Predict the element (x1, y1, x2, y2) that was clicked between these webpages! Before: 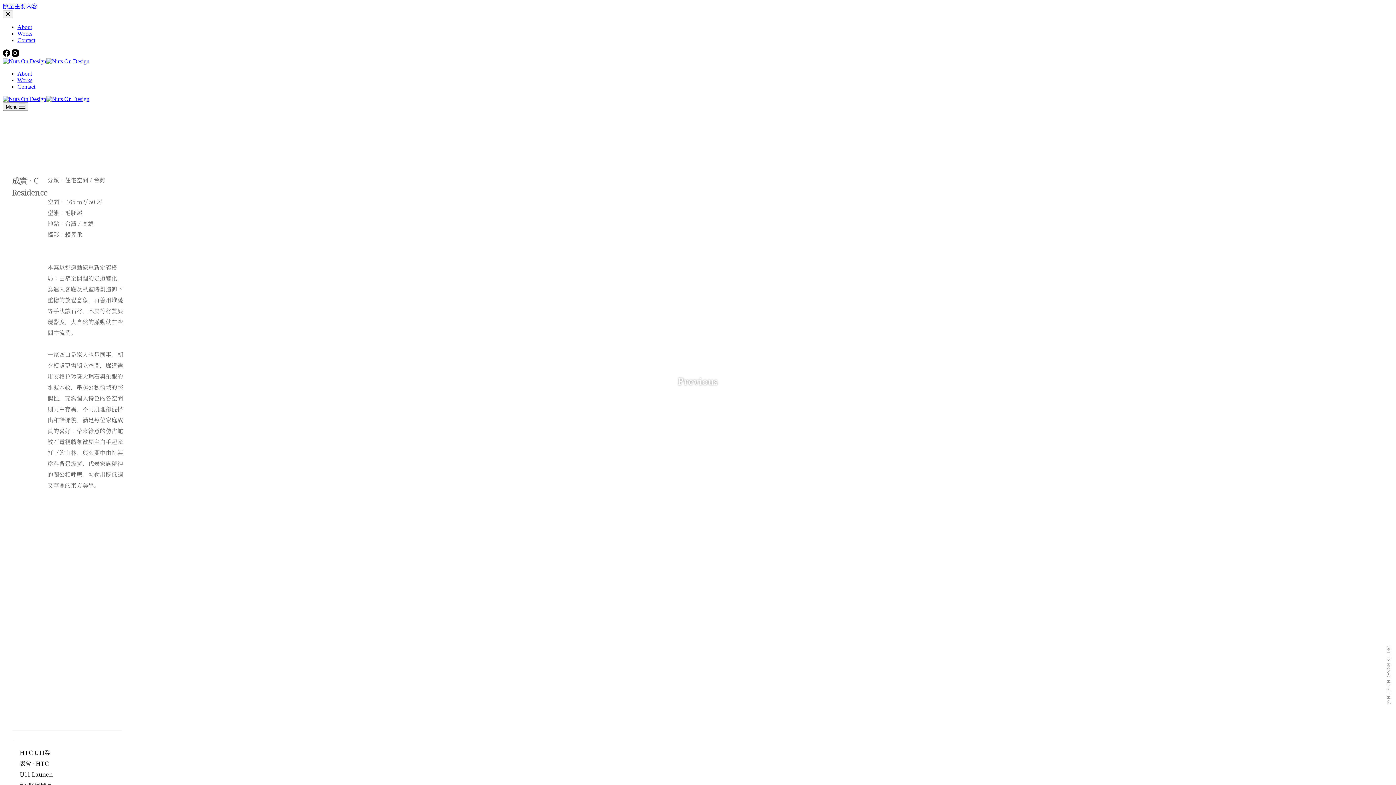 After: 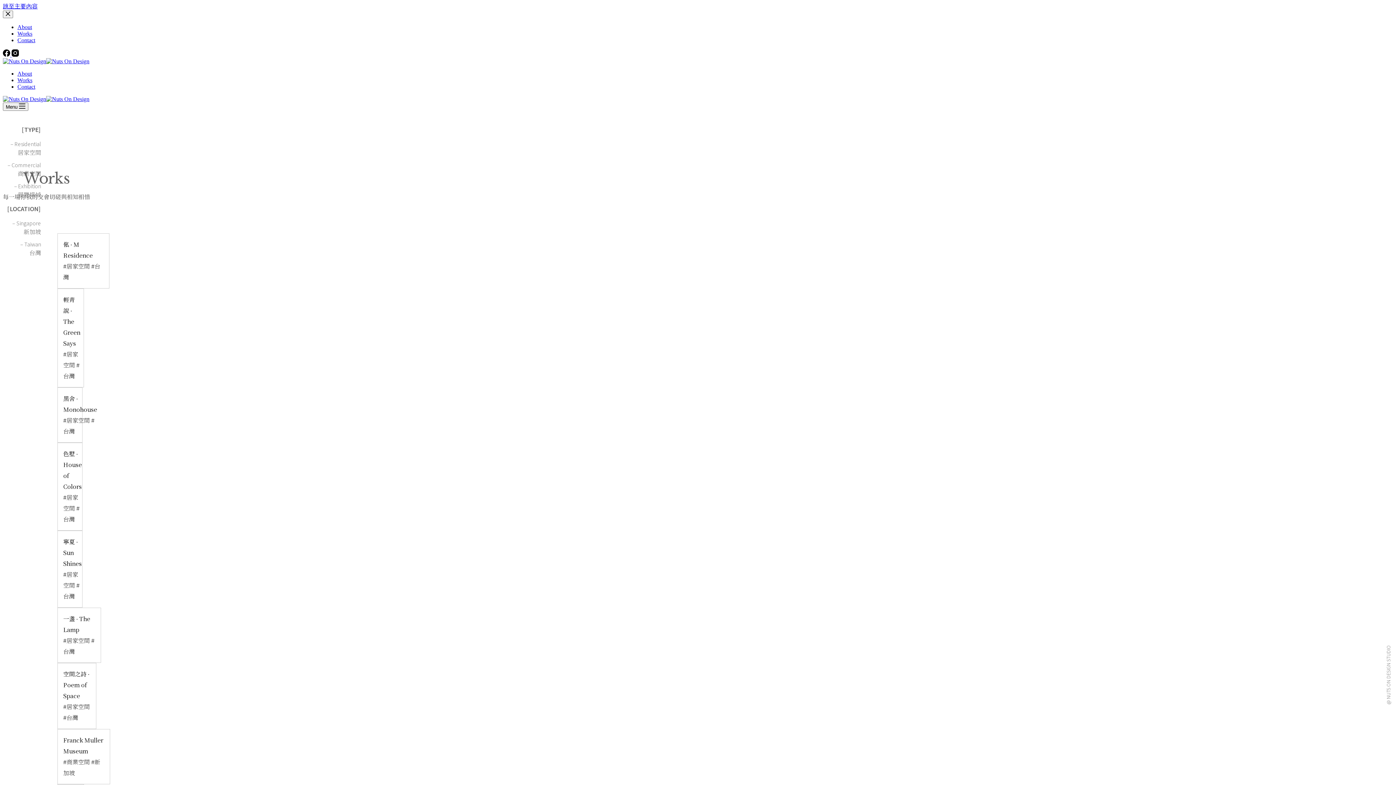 Action: bbox: (17, 30, 32, 36) label: Works